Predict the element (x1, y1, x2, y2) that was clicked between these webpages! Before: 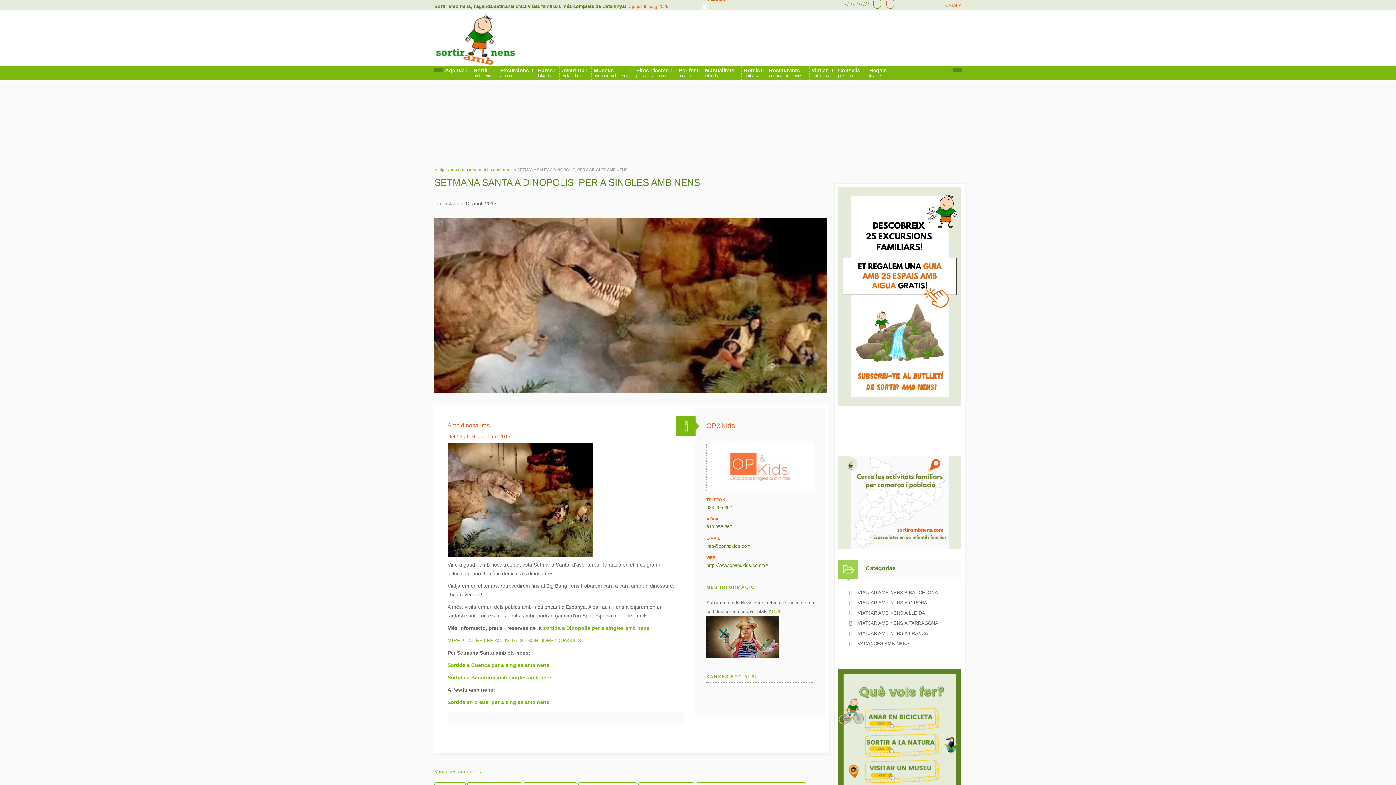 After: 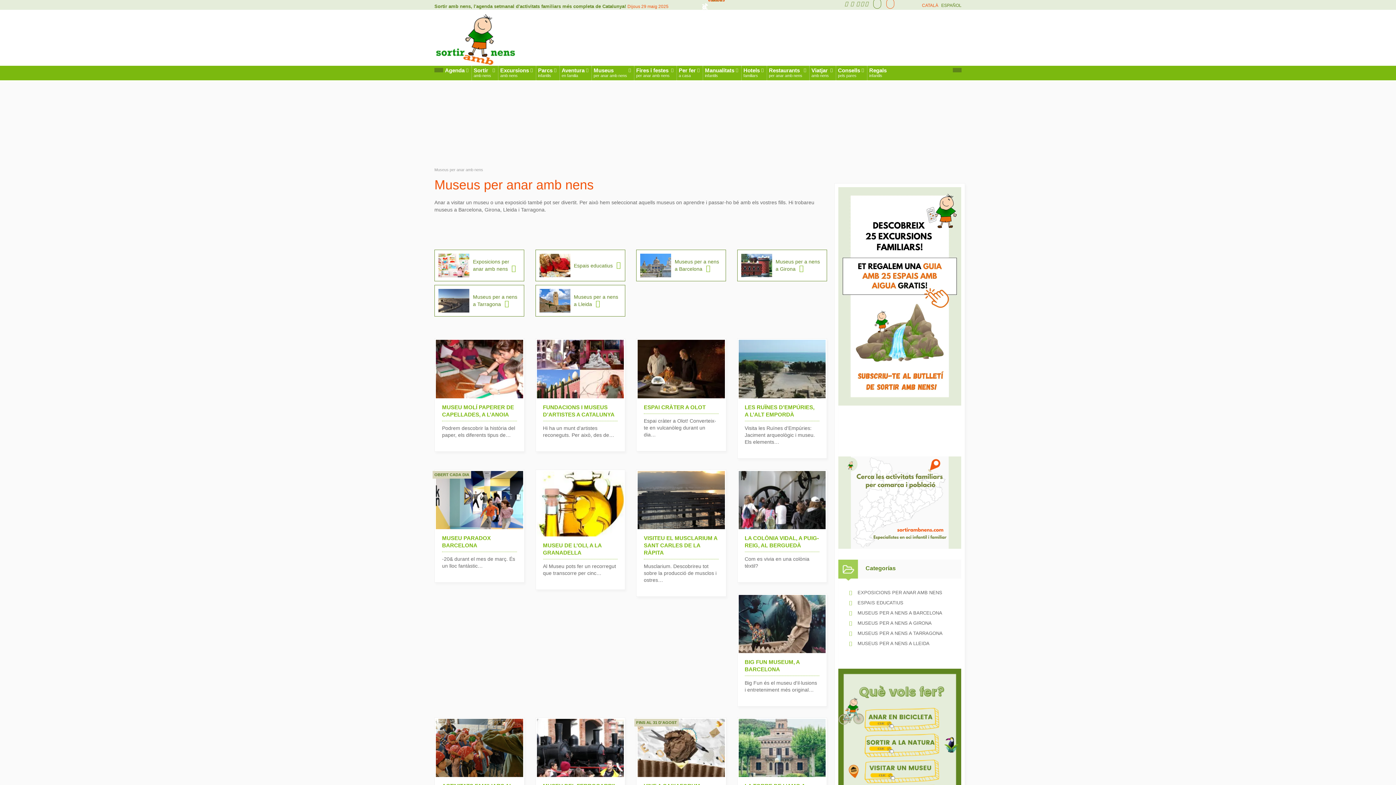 Action: bbox: (591, 65, 632, 80) label: Museus
per anar amb nens